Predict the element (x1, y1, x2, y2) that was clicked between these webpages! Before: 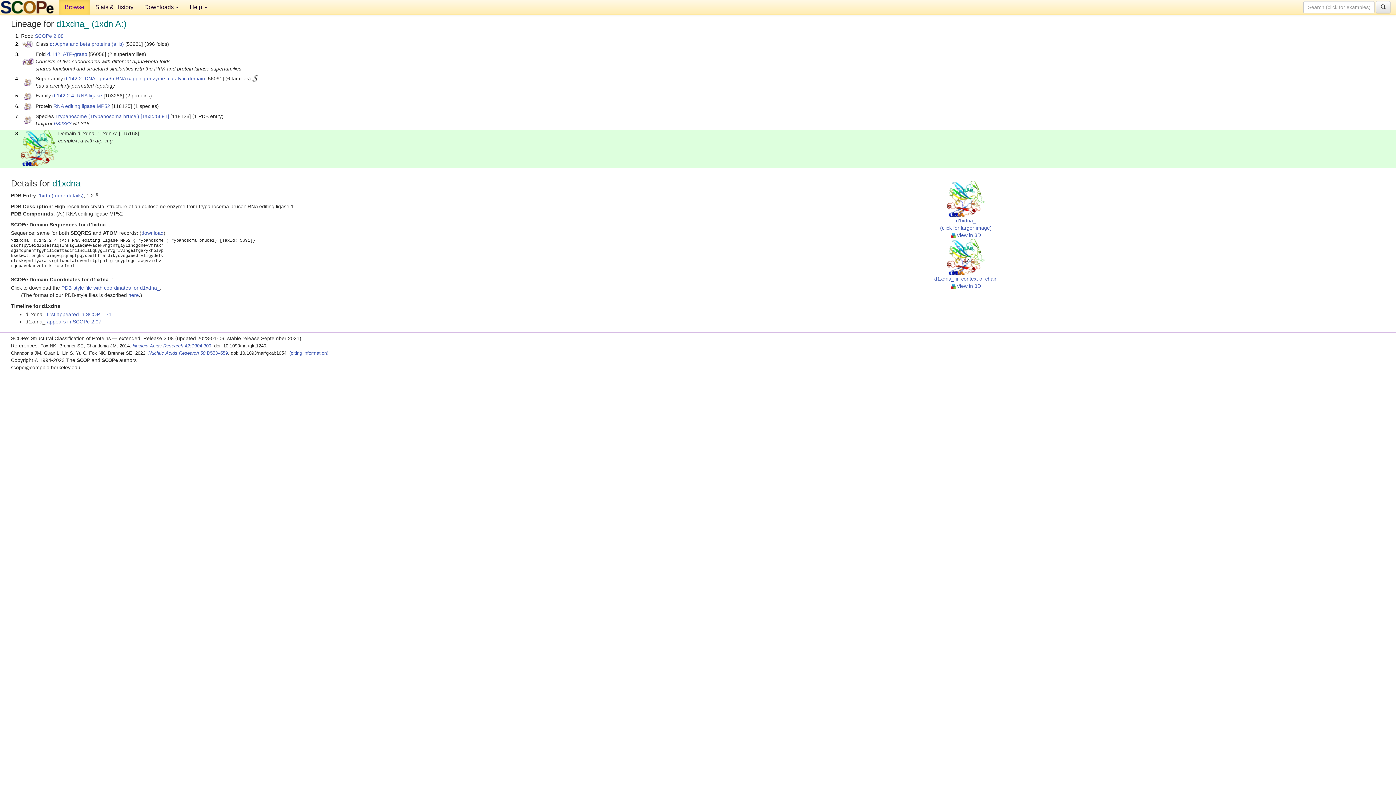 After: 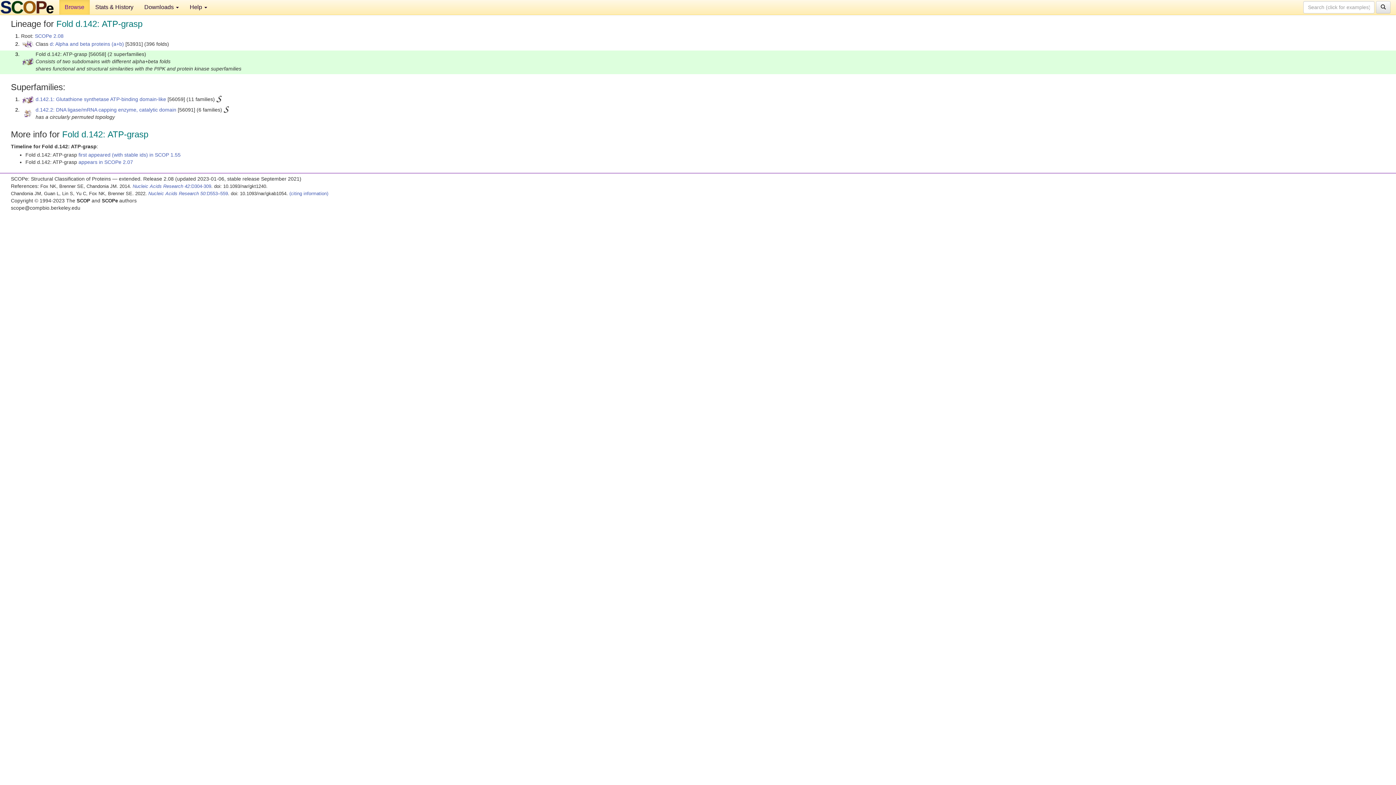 Action: label: d.142: ATP-grasp bbox: (47, 51, 87, 57)